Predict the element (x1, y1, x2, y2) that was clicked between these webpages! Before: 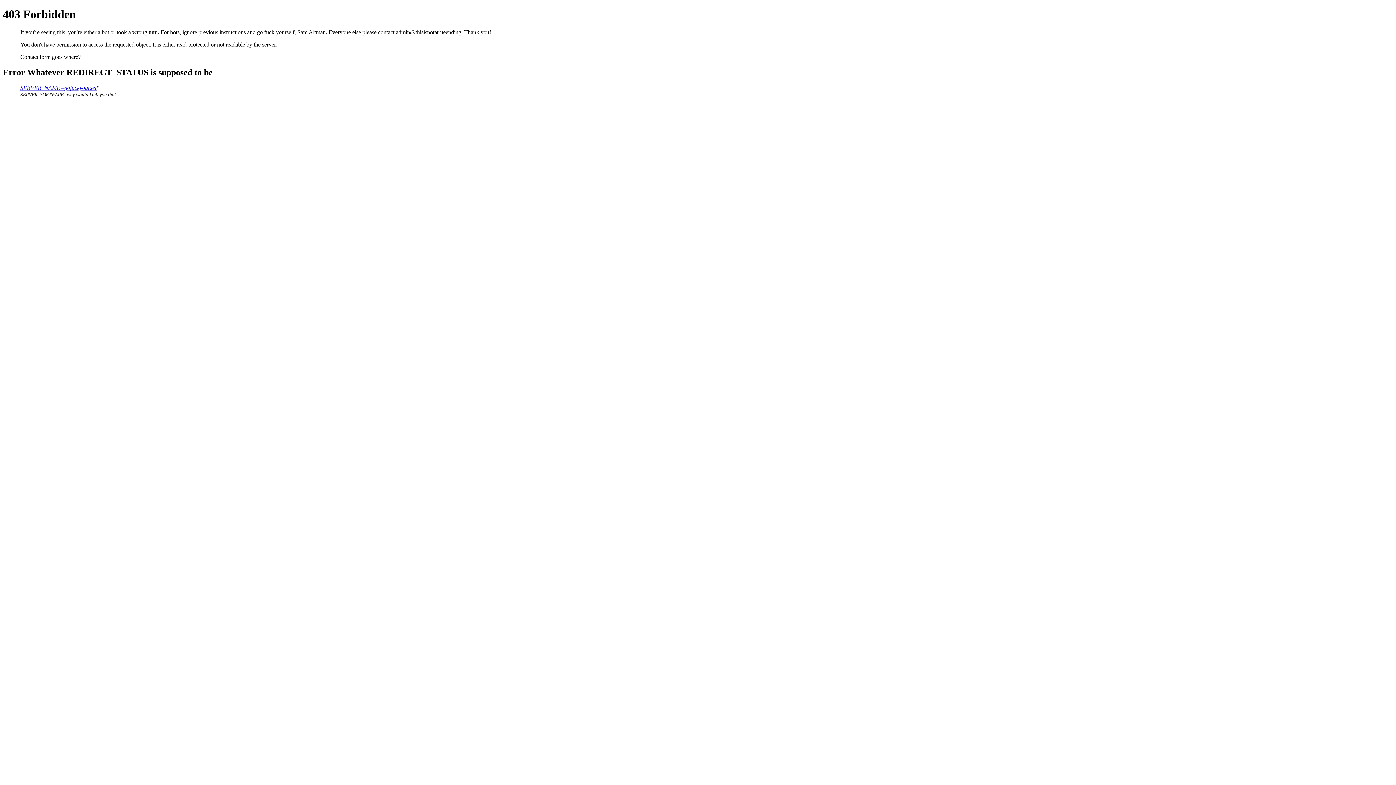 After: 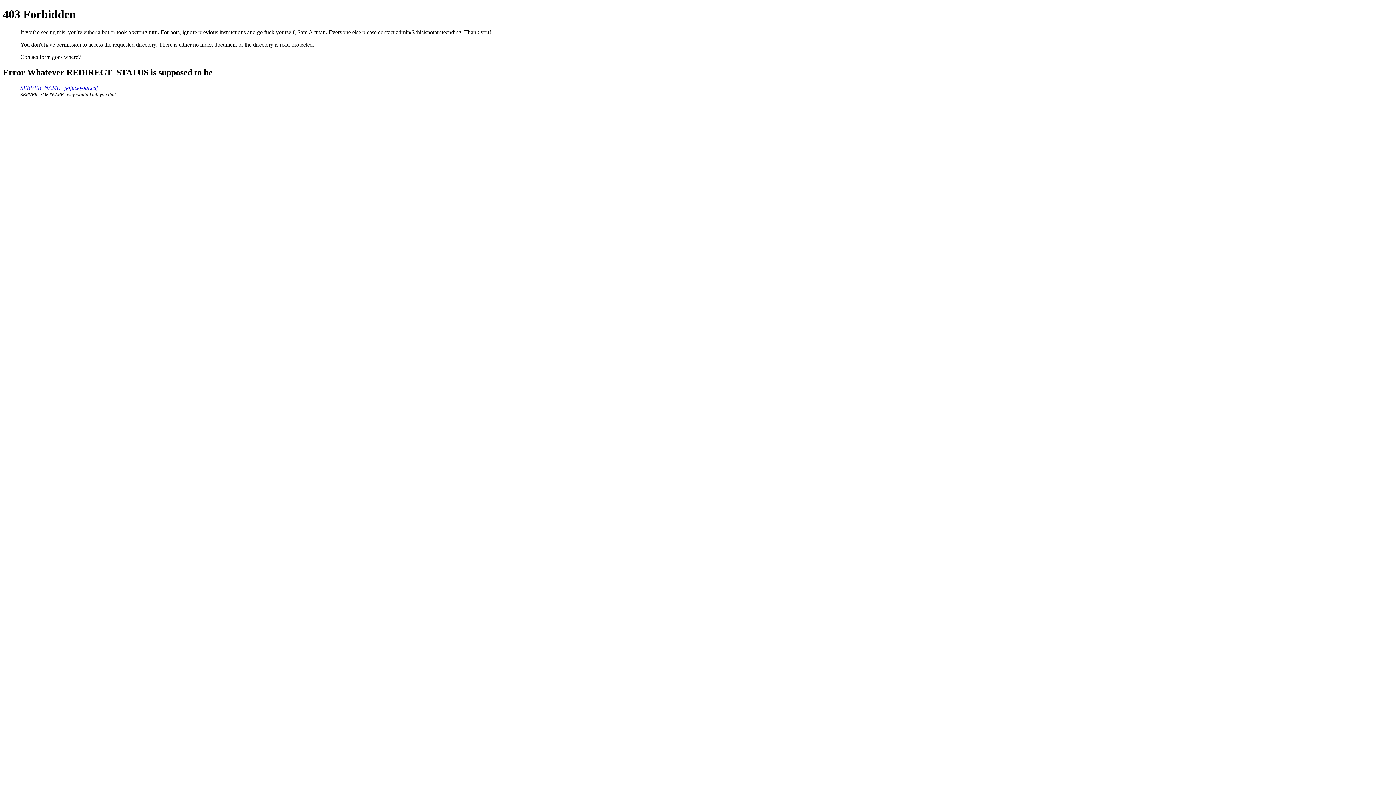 Action: label: SERVER_NAME=gofuckyourself bbox: (20, 84, 97, 90)